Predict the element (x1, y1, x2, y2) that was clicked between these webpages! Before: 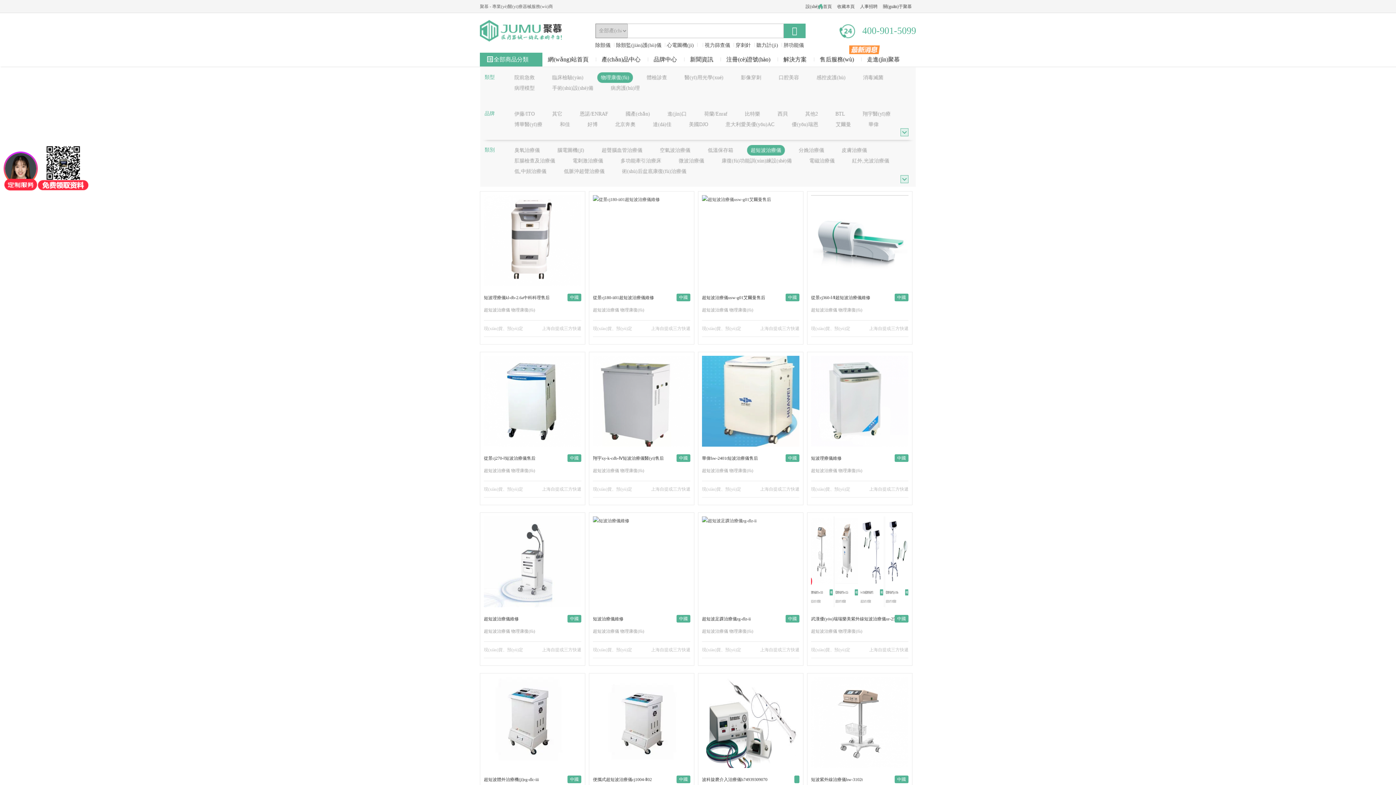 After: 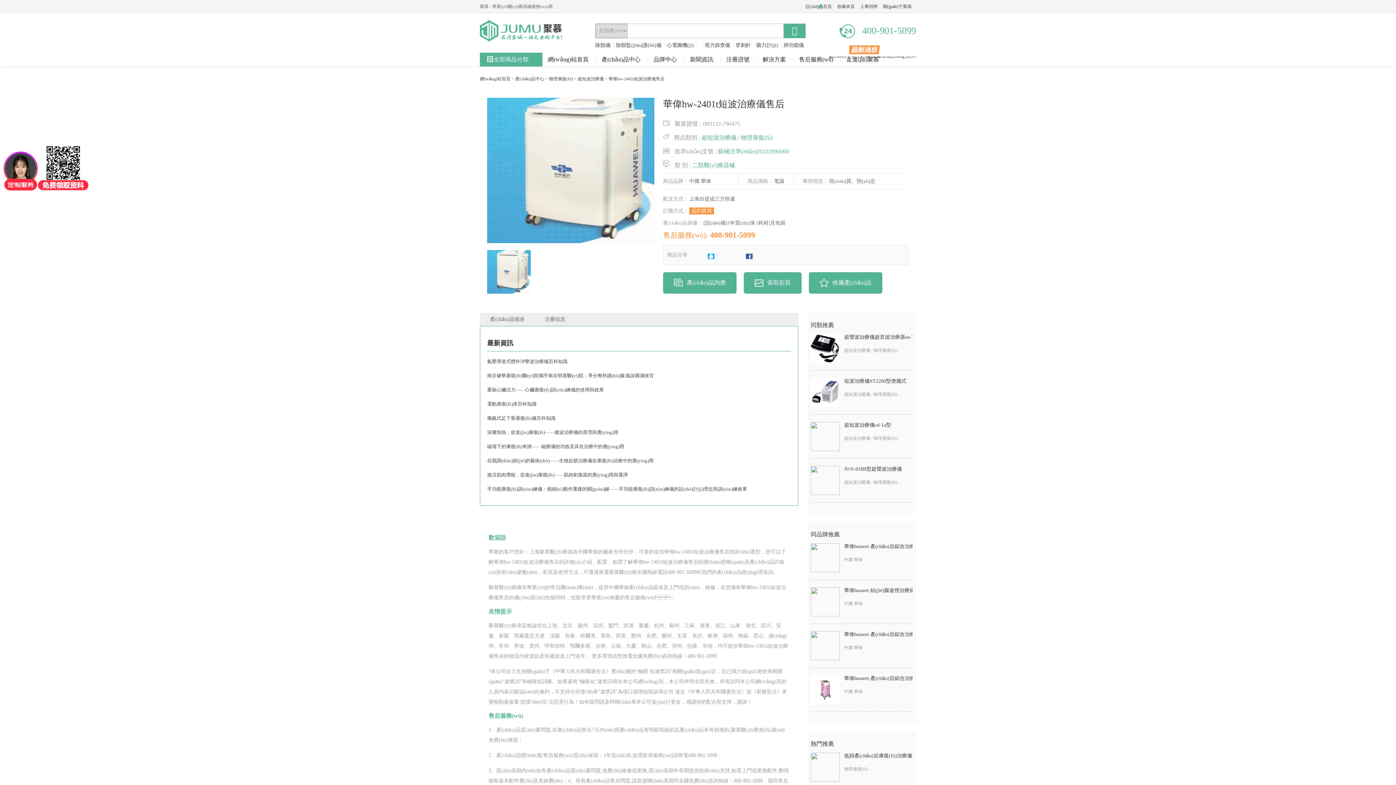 Action: bbox: (702, 454, 799, 462) label: 華偉hw-2401t短波治療儀售后